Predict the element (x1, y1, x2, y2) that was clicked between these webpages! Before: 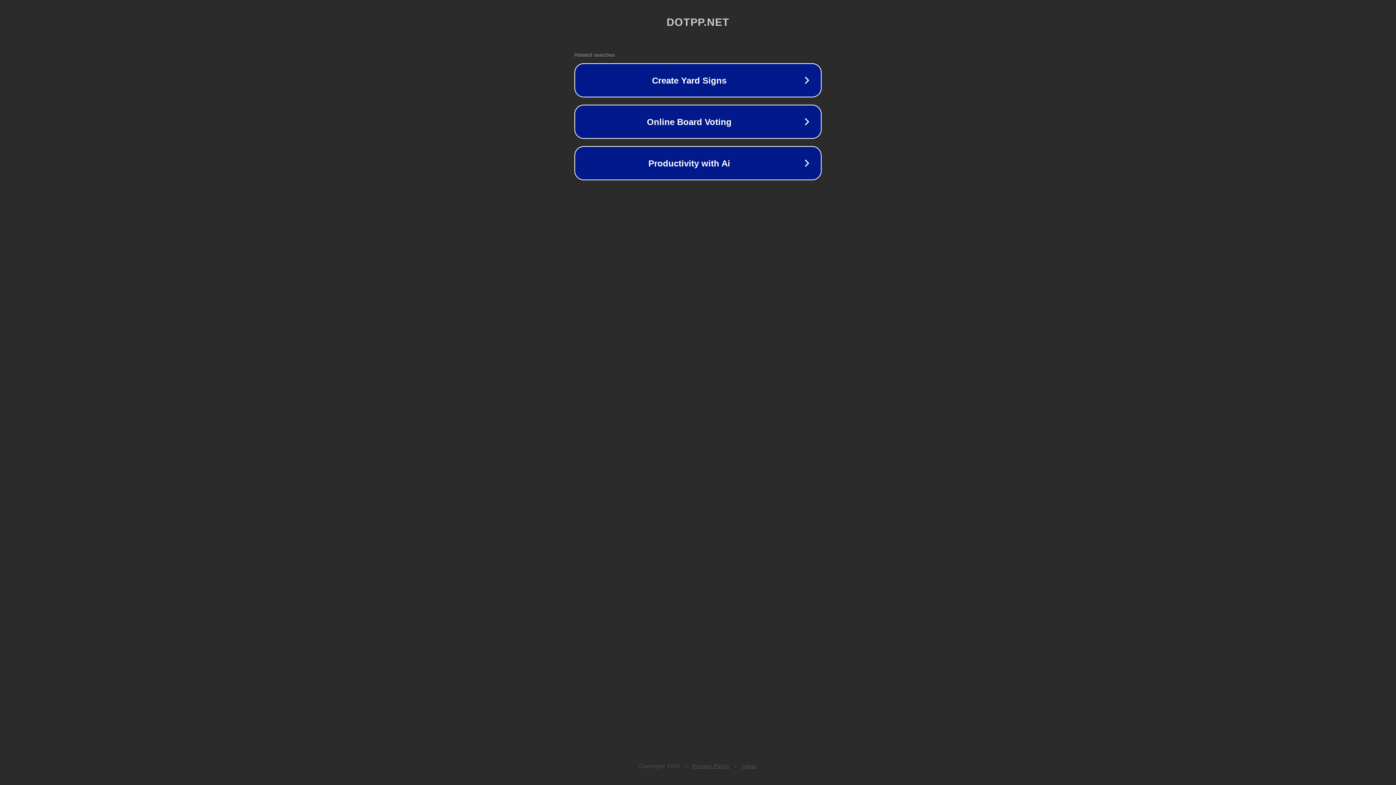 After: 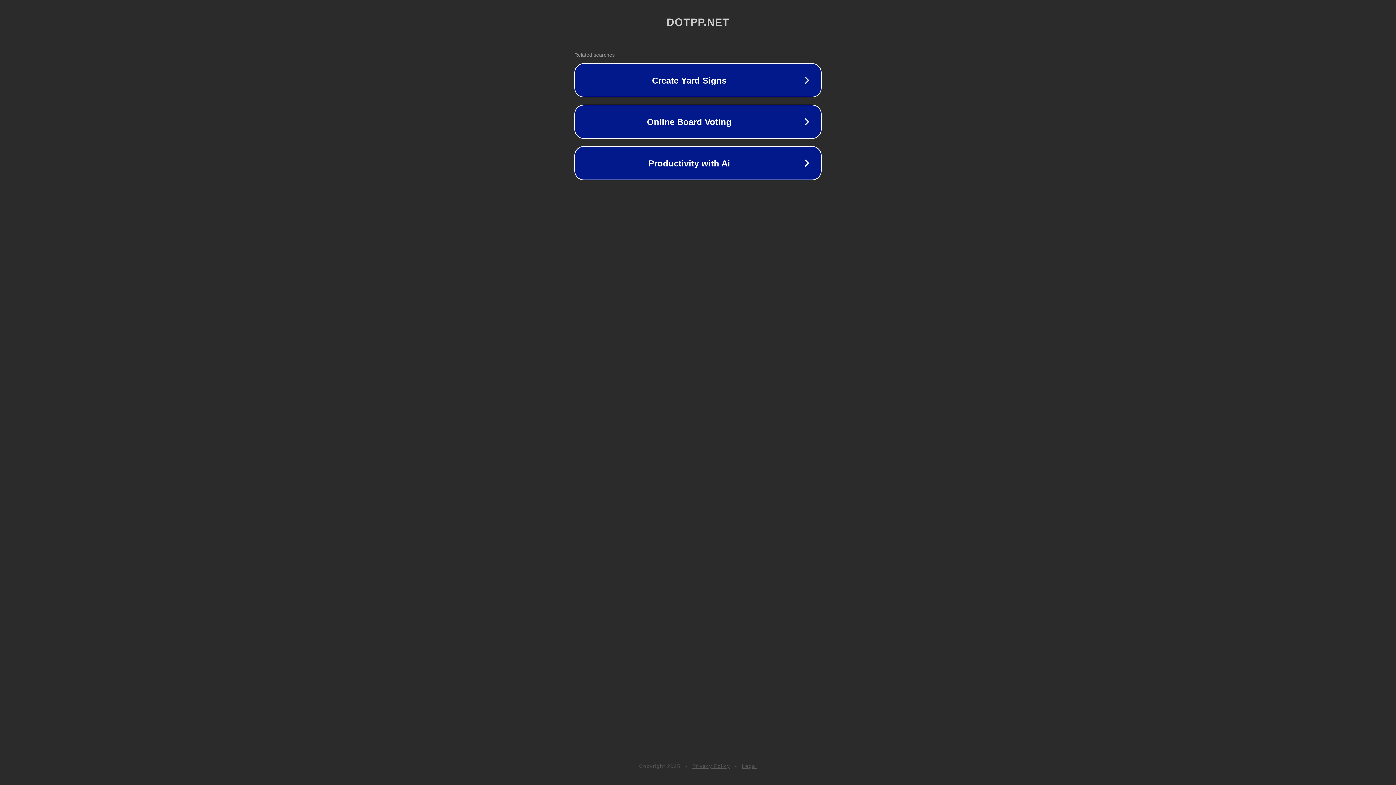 Action: bbox: (742, 763, 757, 769) label: Legal